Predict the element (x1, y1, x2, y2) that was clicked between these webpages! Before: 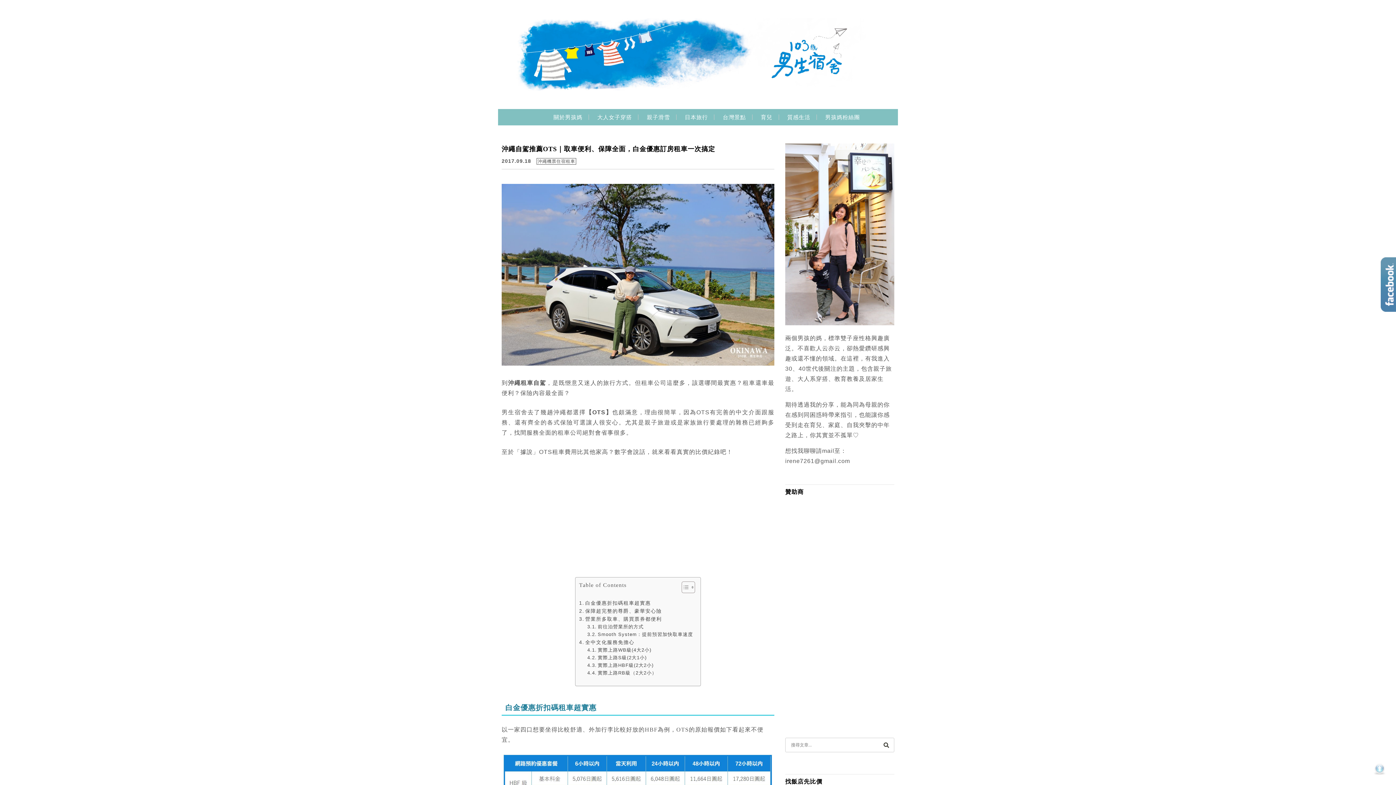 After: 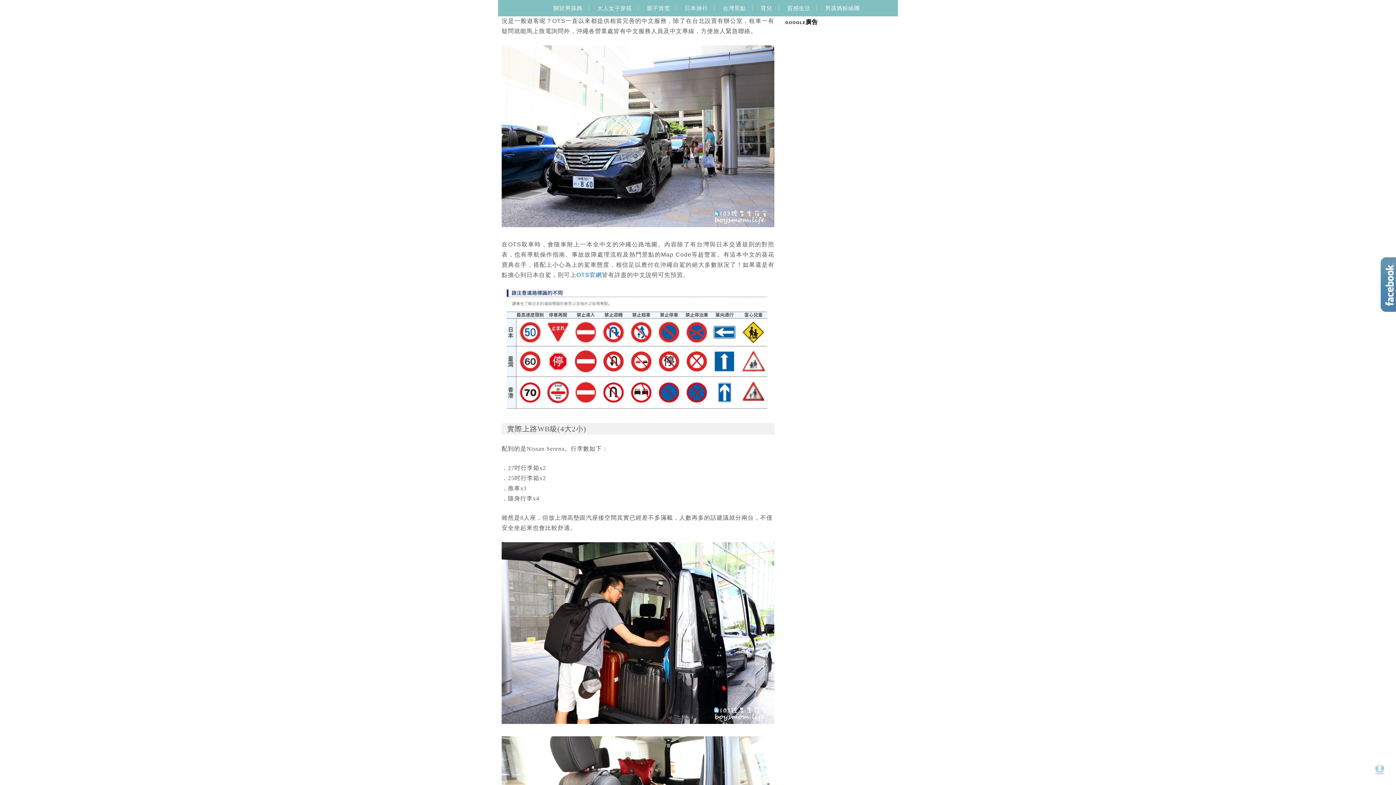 Action: bbox: (579, 638, 634, 646) label: 全中文化服務免擔心